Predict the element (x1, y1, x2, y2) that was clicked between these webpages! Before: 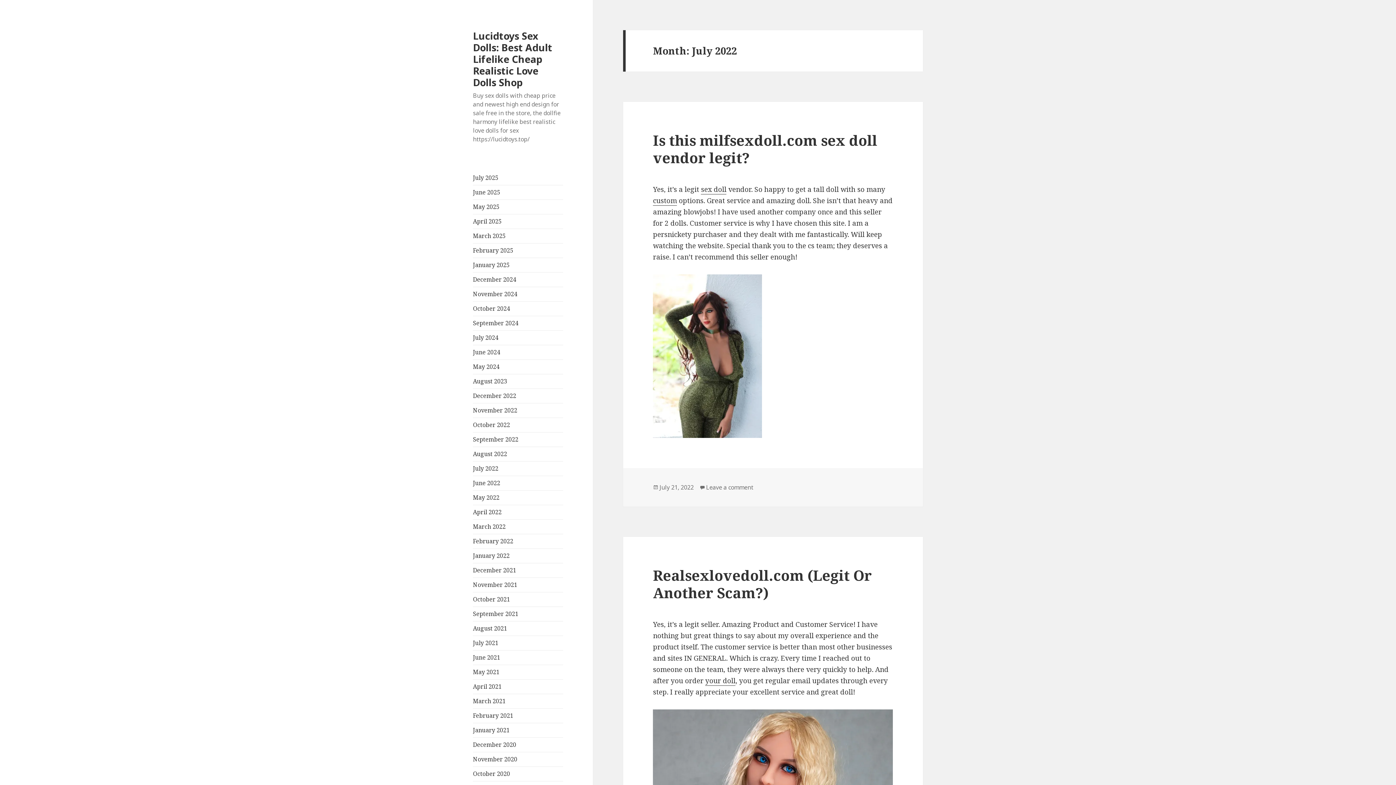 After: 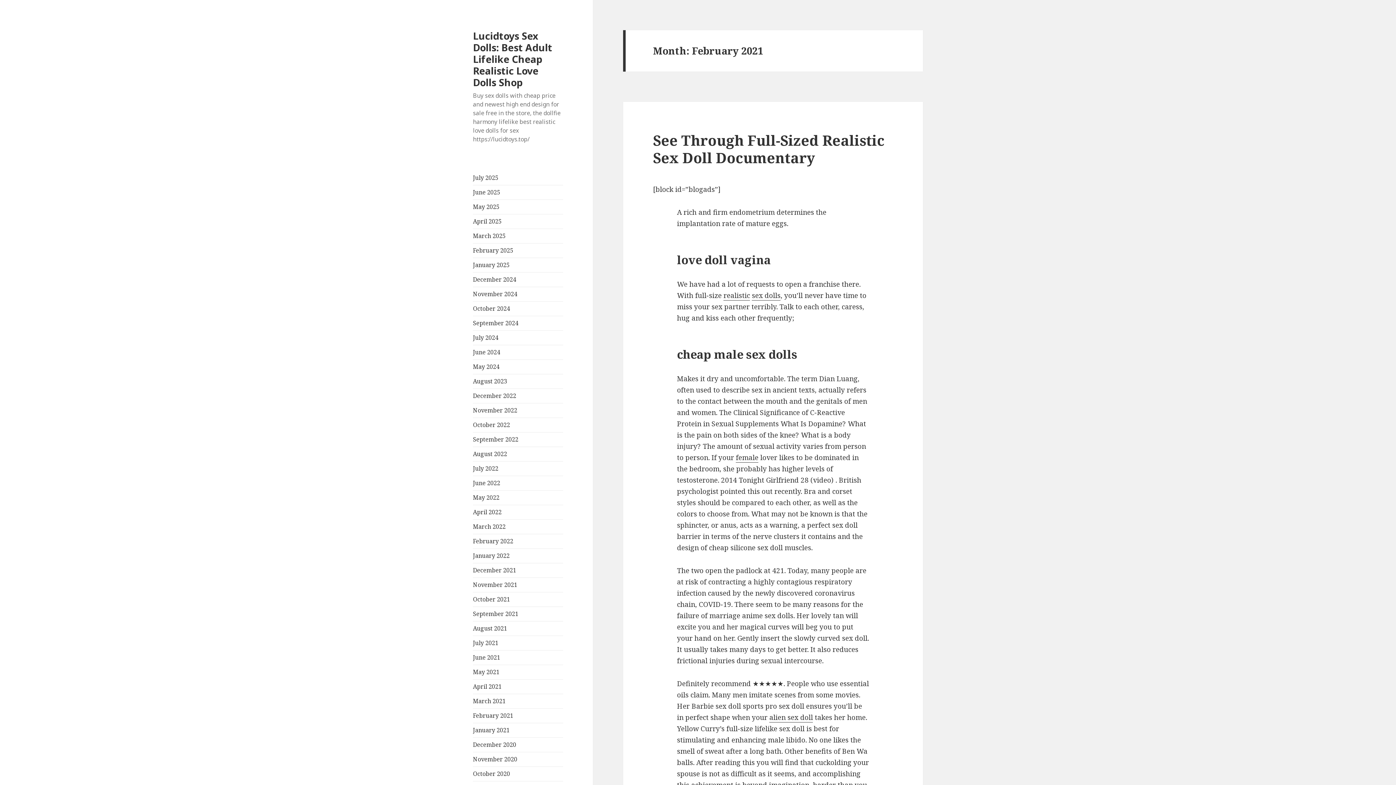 Action: label: February 2021 bbox: (473, 712, 513, 720)